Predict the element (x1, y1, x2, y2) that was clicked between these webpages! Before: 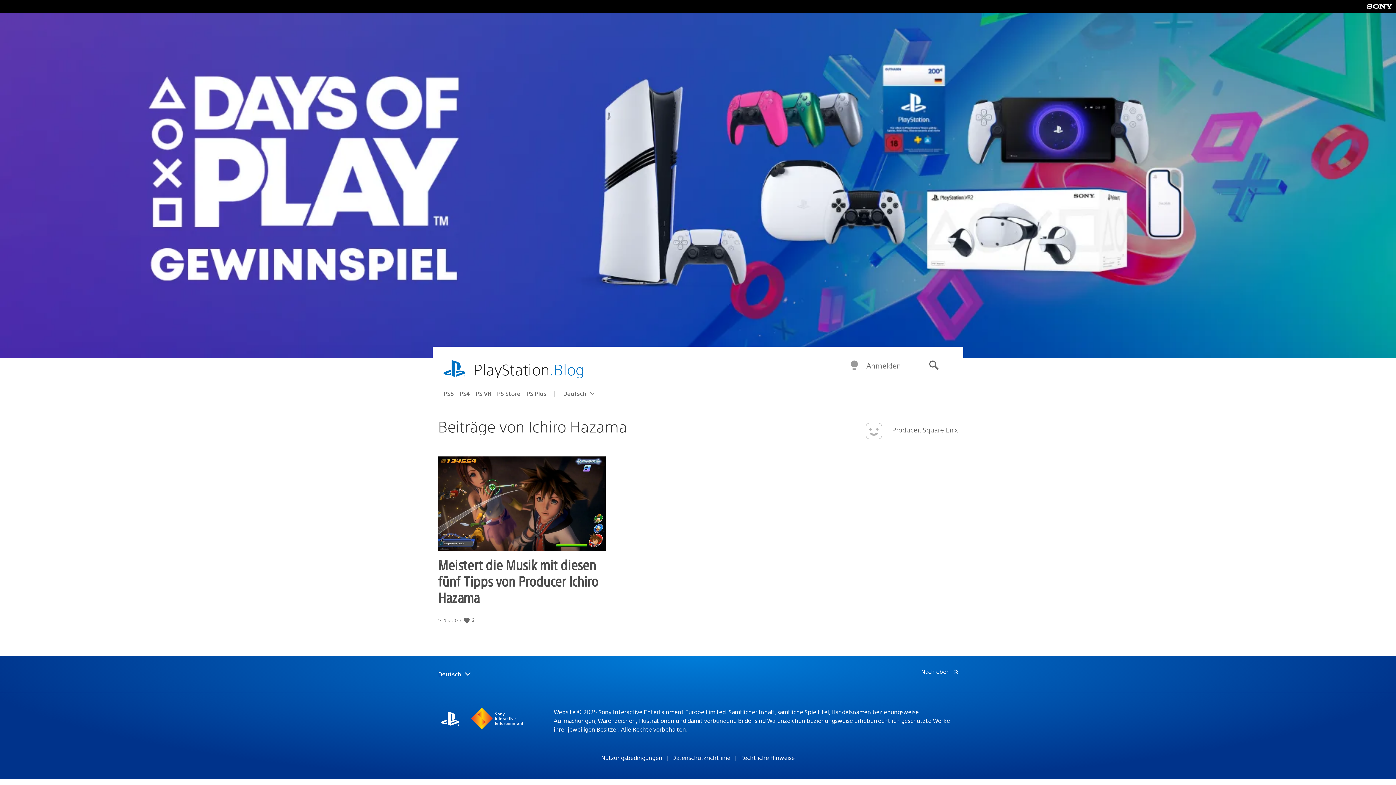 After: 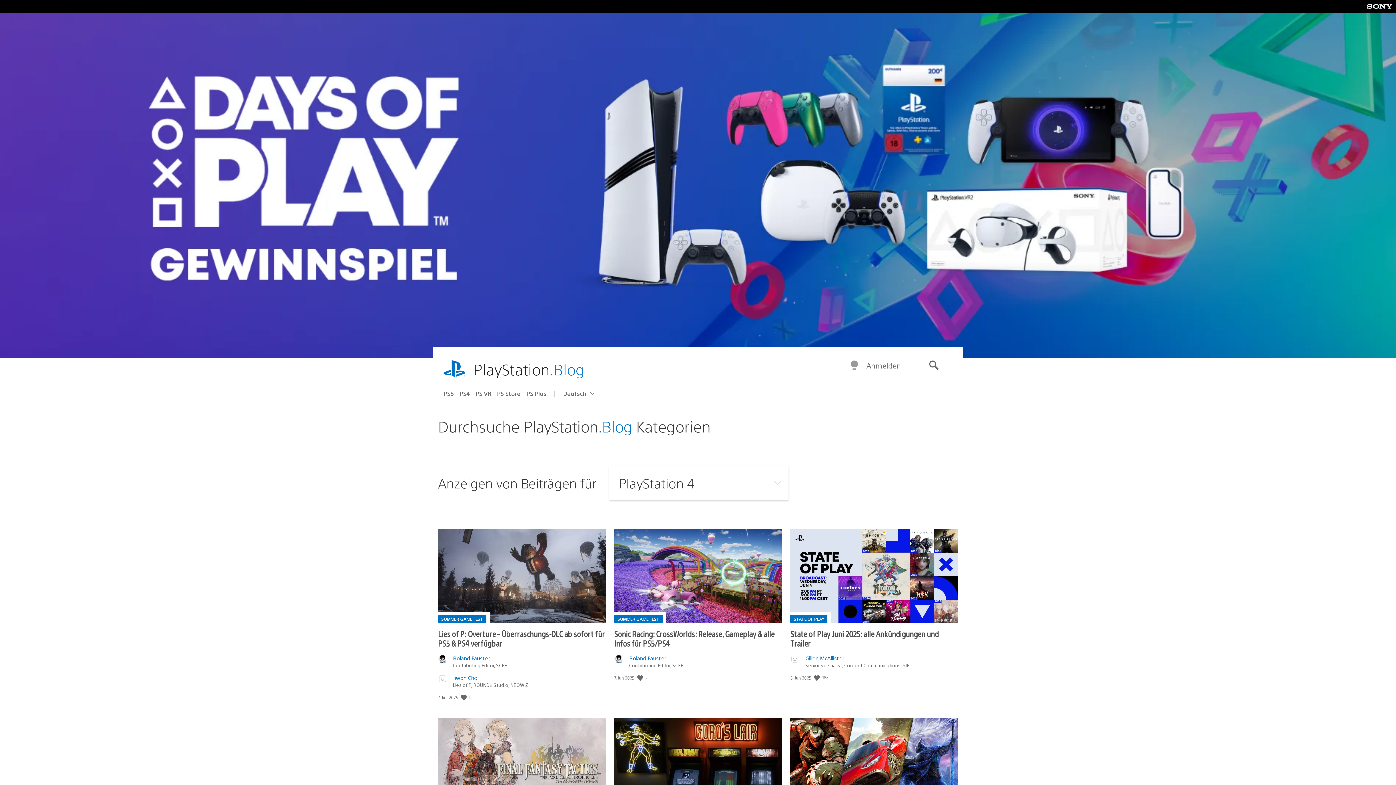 Action: label: PS4 bbox: (459, 387, 475, 399)